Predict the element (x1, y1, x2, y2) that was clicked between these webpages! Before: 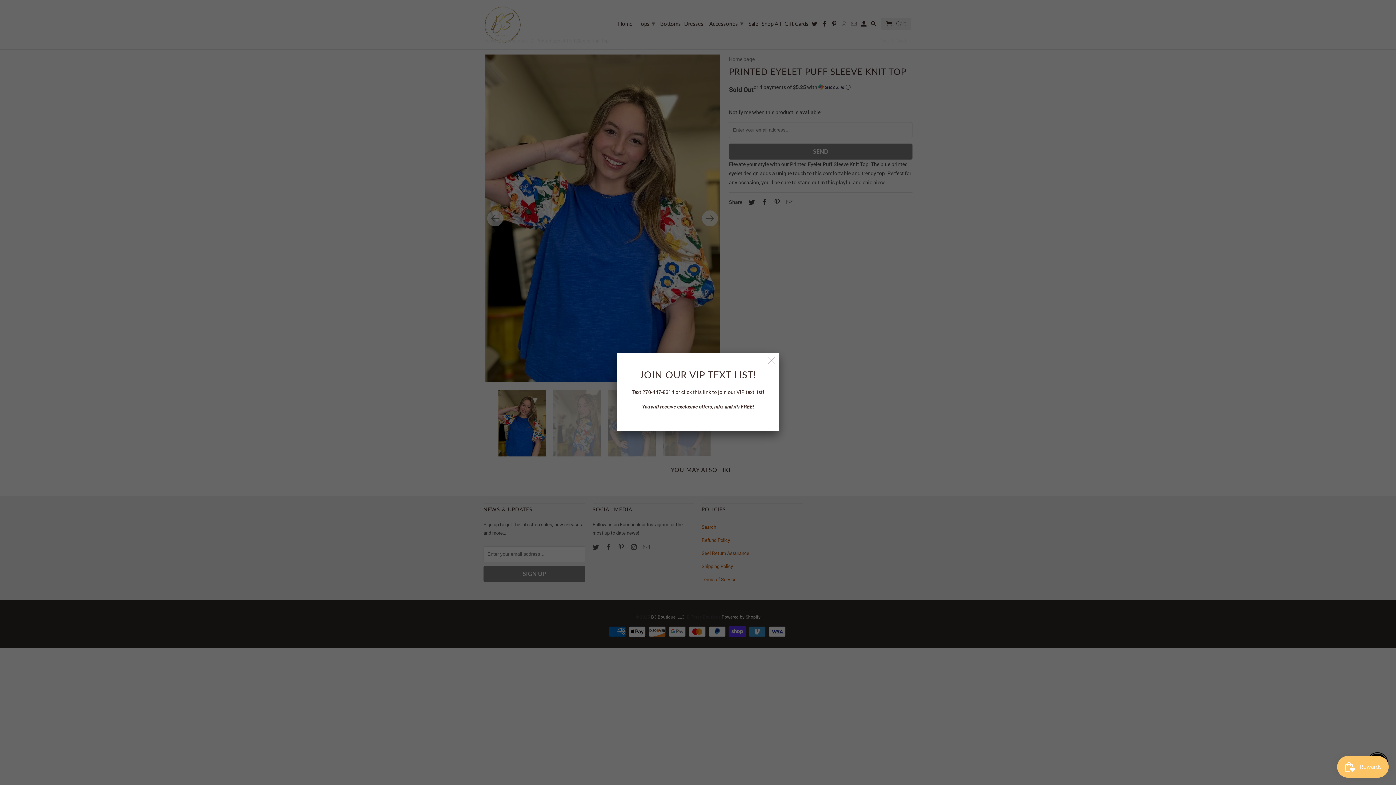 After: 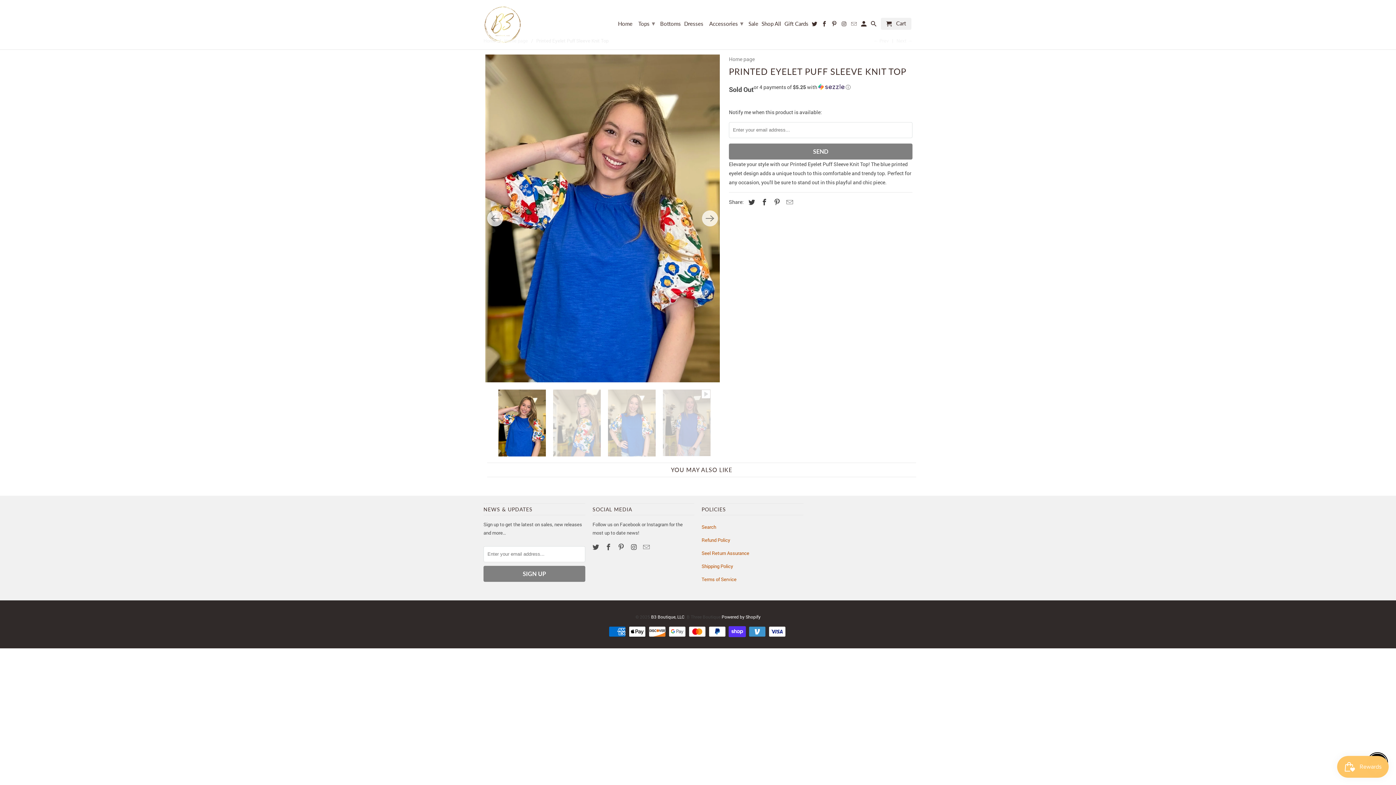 Action: bbox: (765, 354, 777, 367)